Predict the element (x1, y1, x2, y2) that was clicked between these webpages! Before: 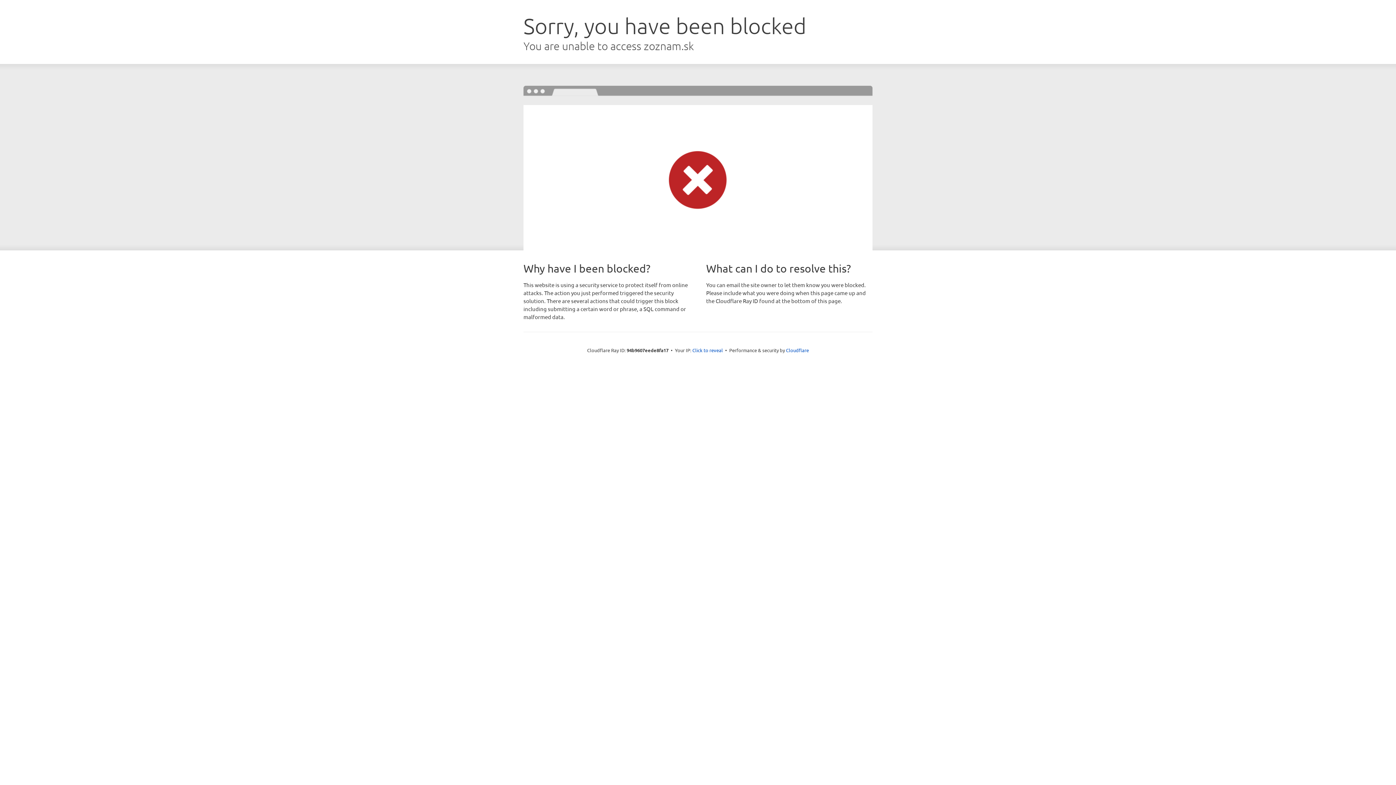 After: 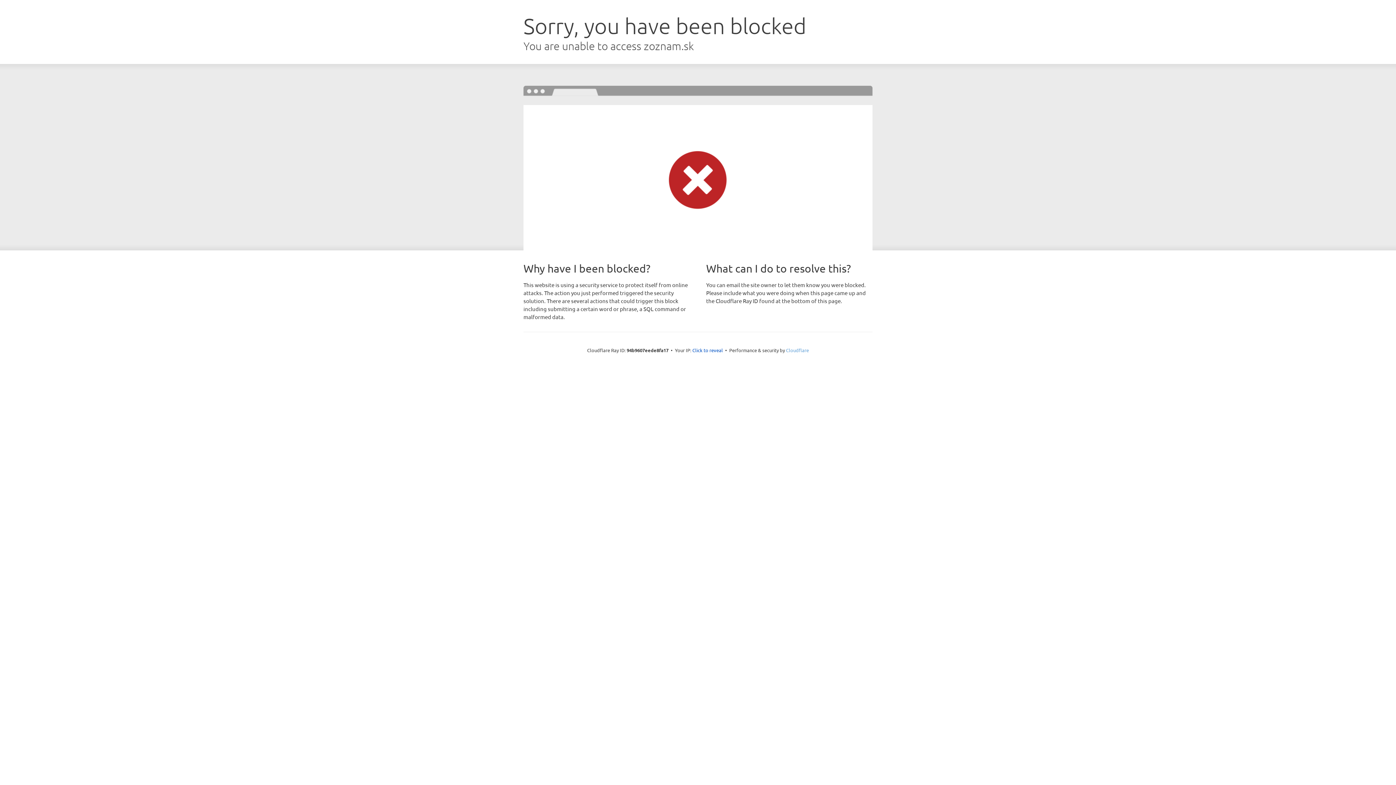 Action: label: Cloudflare bbox: (786, 347, 809, 353)